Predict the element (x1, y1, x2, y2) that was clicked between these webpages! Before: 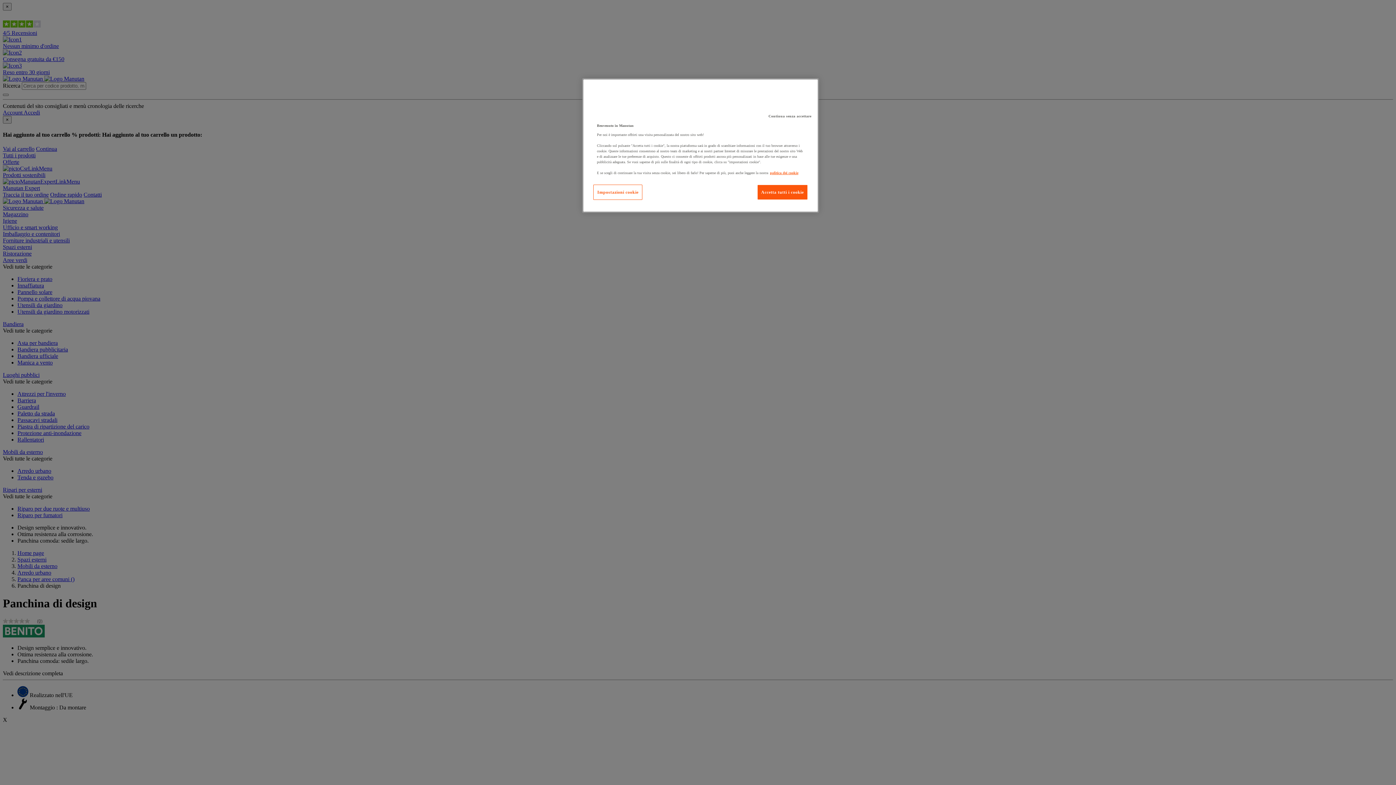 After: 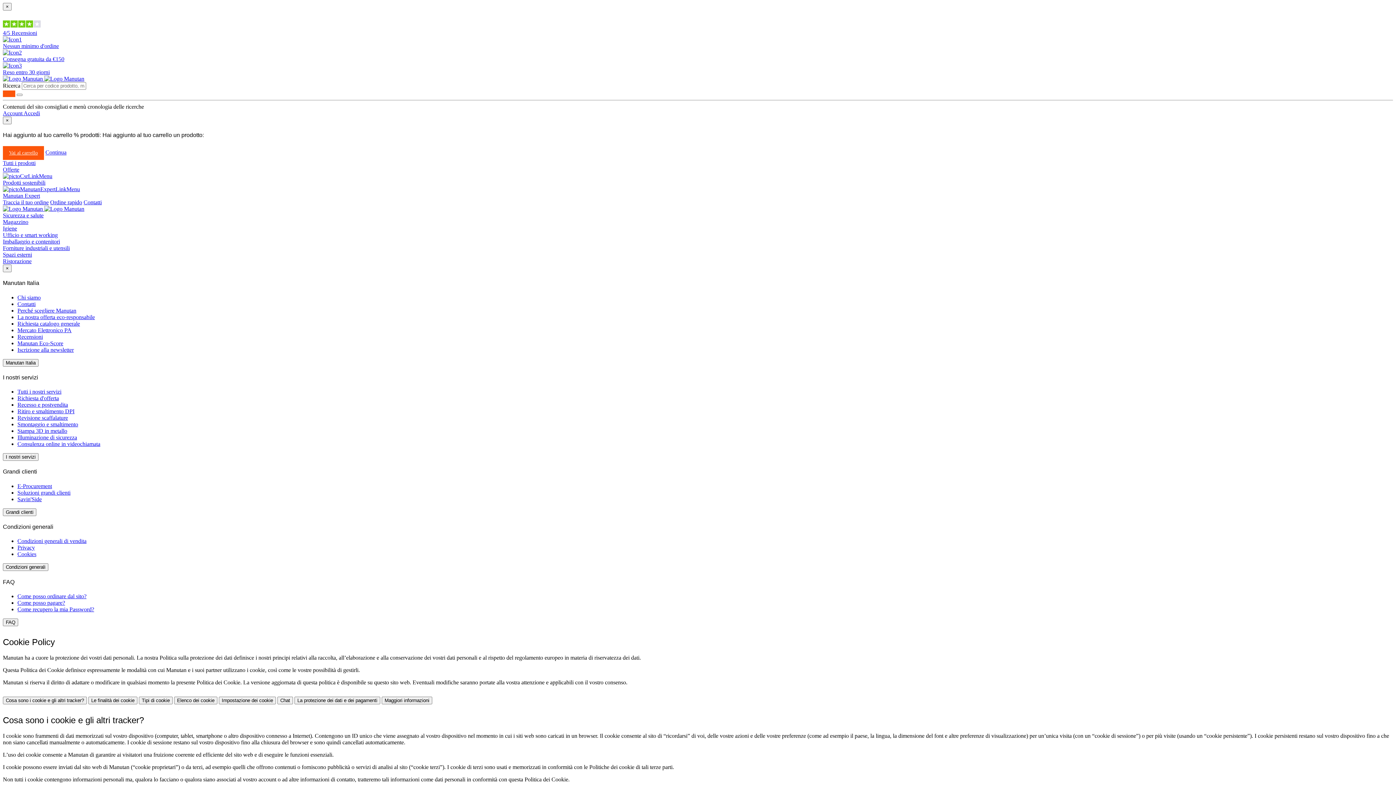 Action: bbox: (770, 170, 798, 174) label: Maggiori informazioni sulla tua privacy